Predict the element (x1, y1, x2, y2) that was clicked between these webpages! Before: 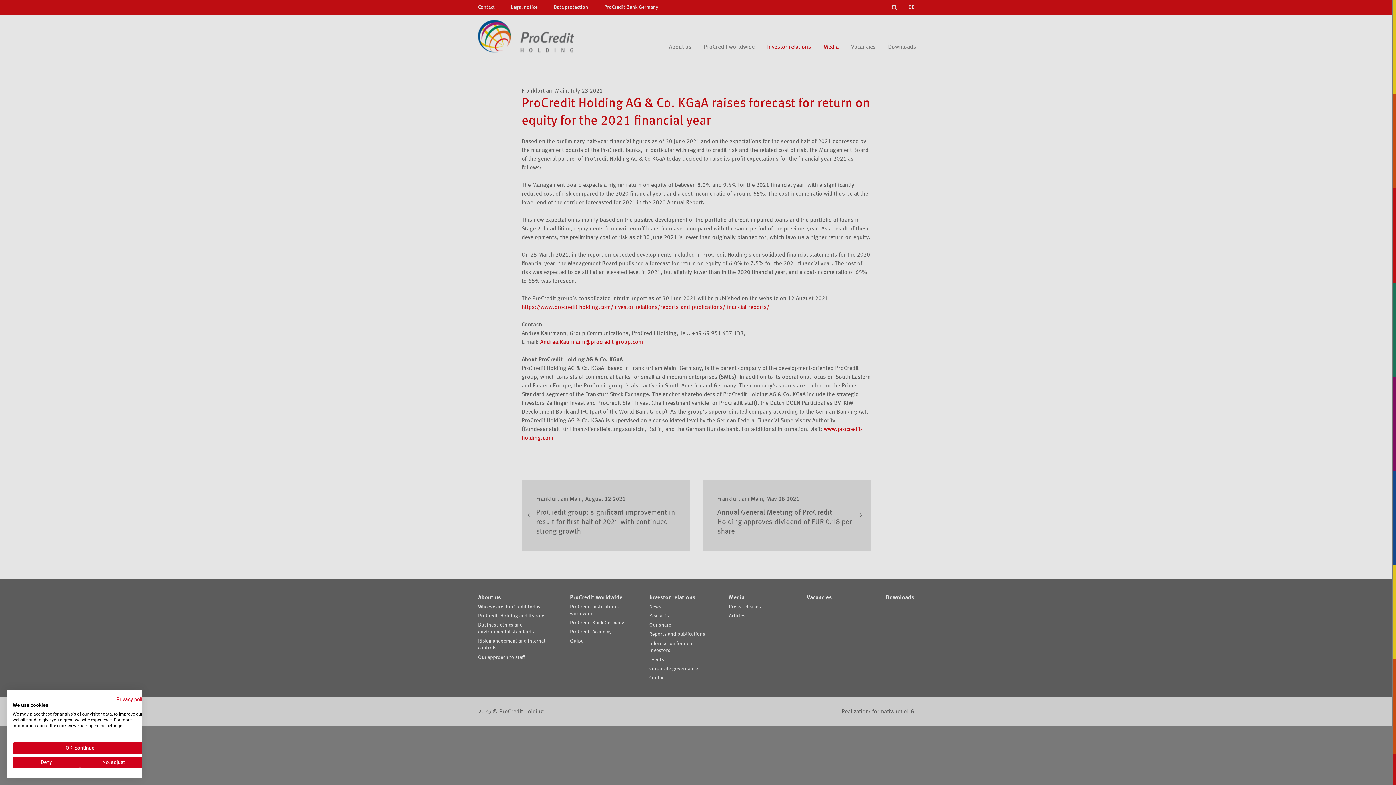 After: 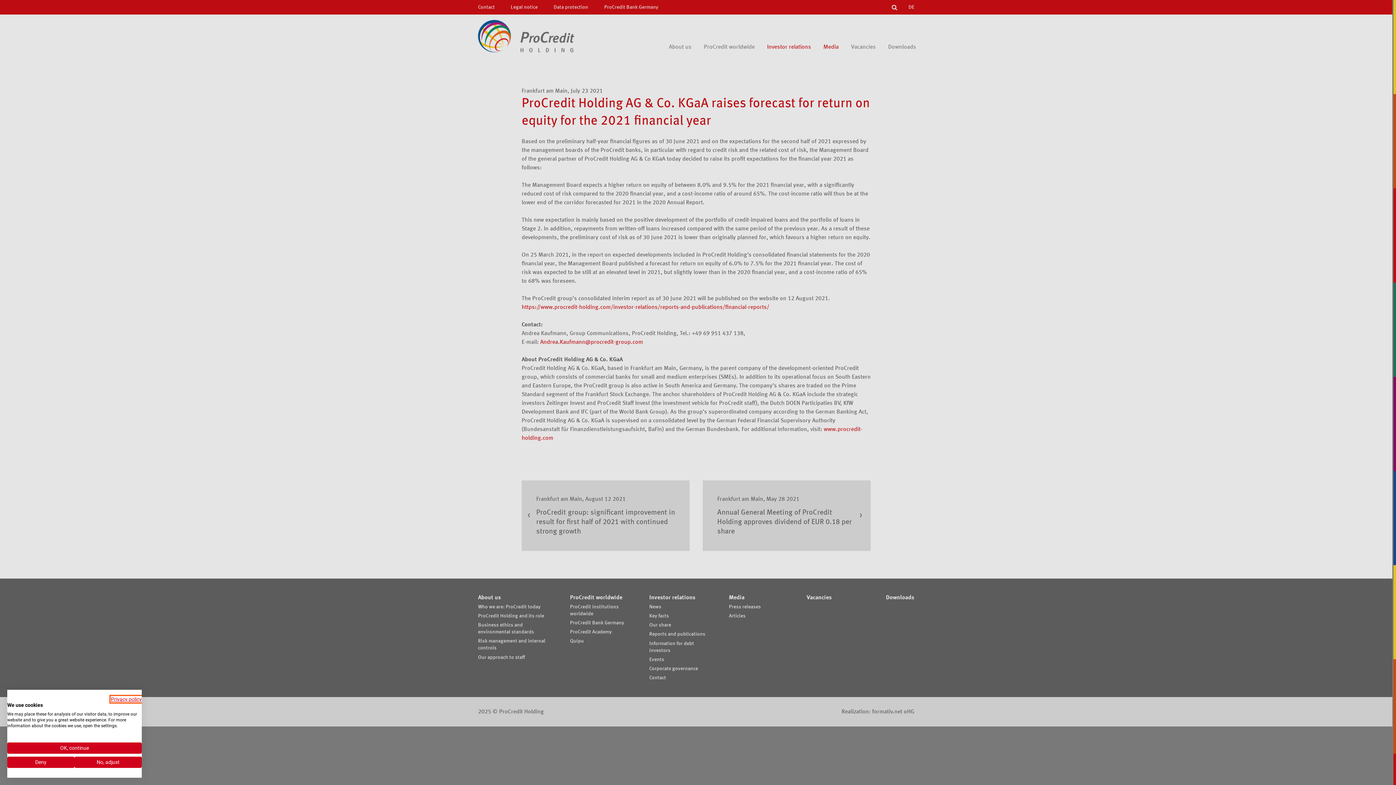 Action: label: Privacy Policy. External link. Opens in a new tab or window. bbox: (116, 696, 147, 702)